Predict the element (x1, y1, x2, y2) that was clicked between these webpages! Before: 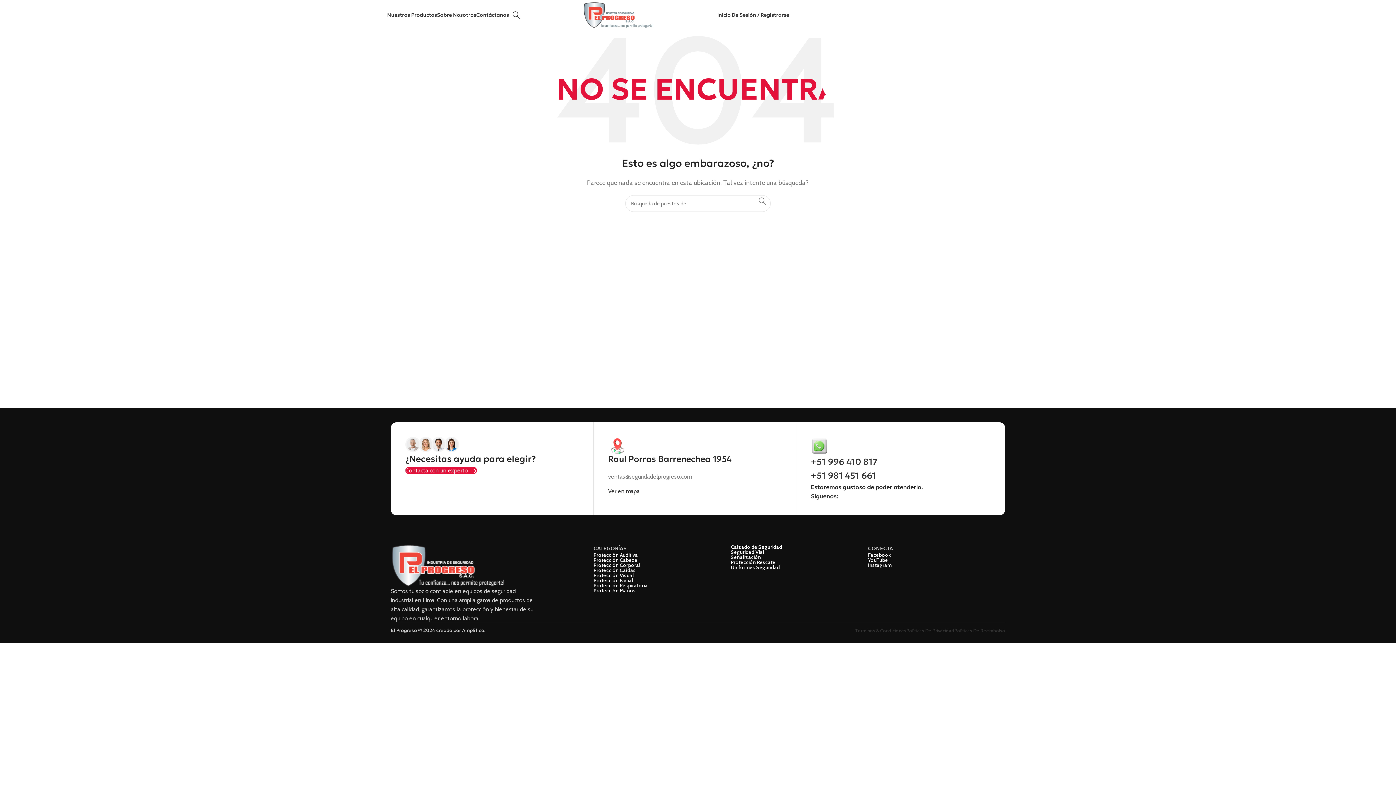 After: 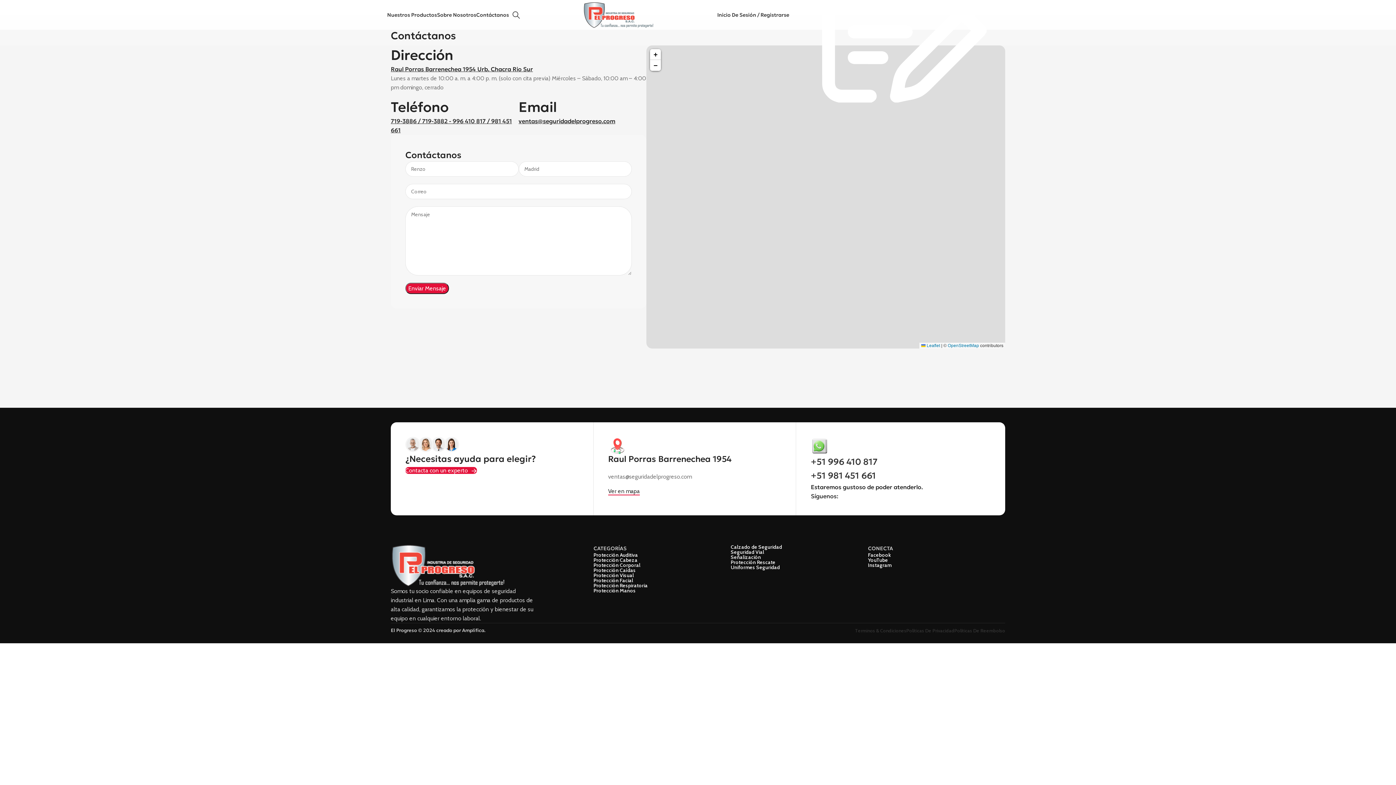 Action: label: Contáctanos bbox: (476, 7, 509, 22)